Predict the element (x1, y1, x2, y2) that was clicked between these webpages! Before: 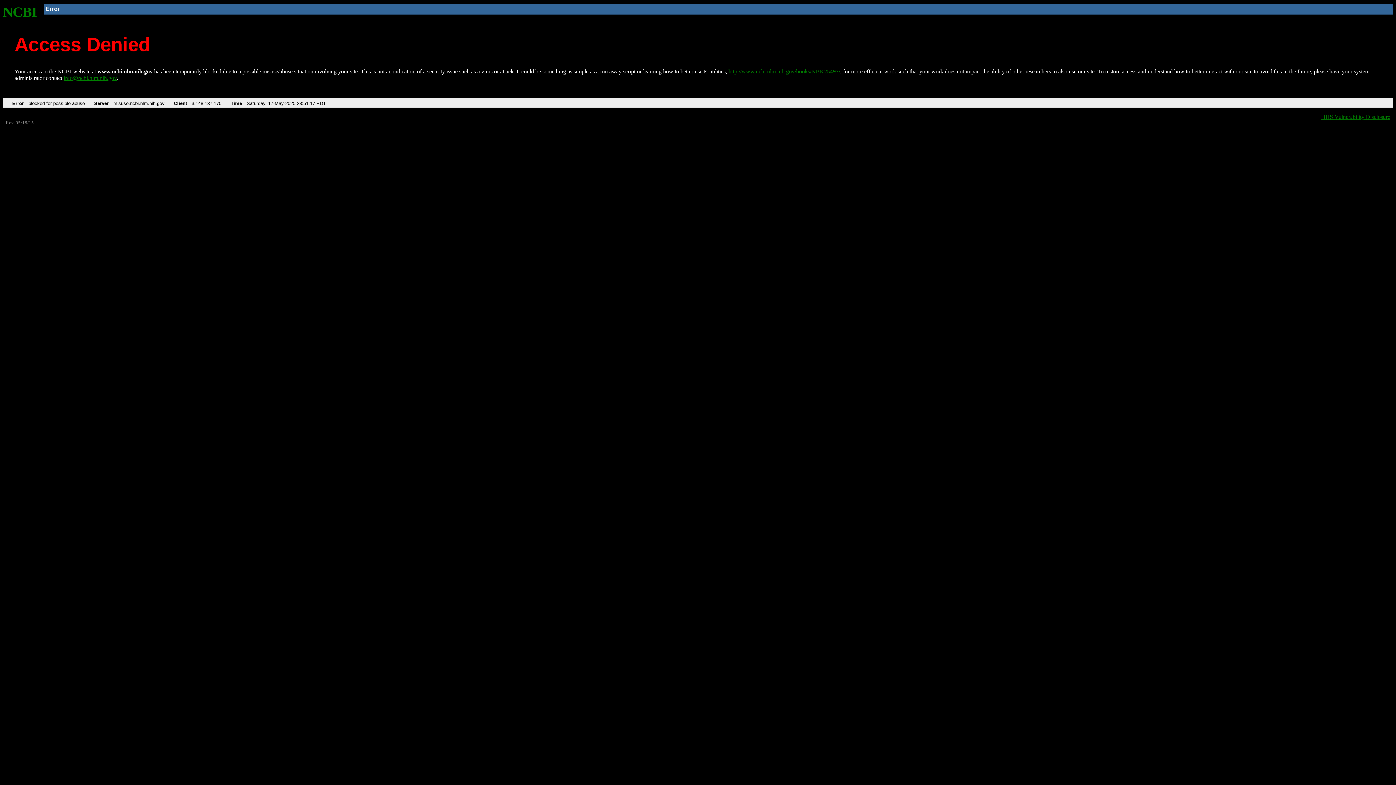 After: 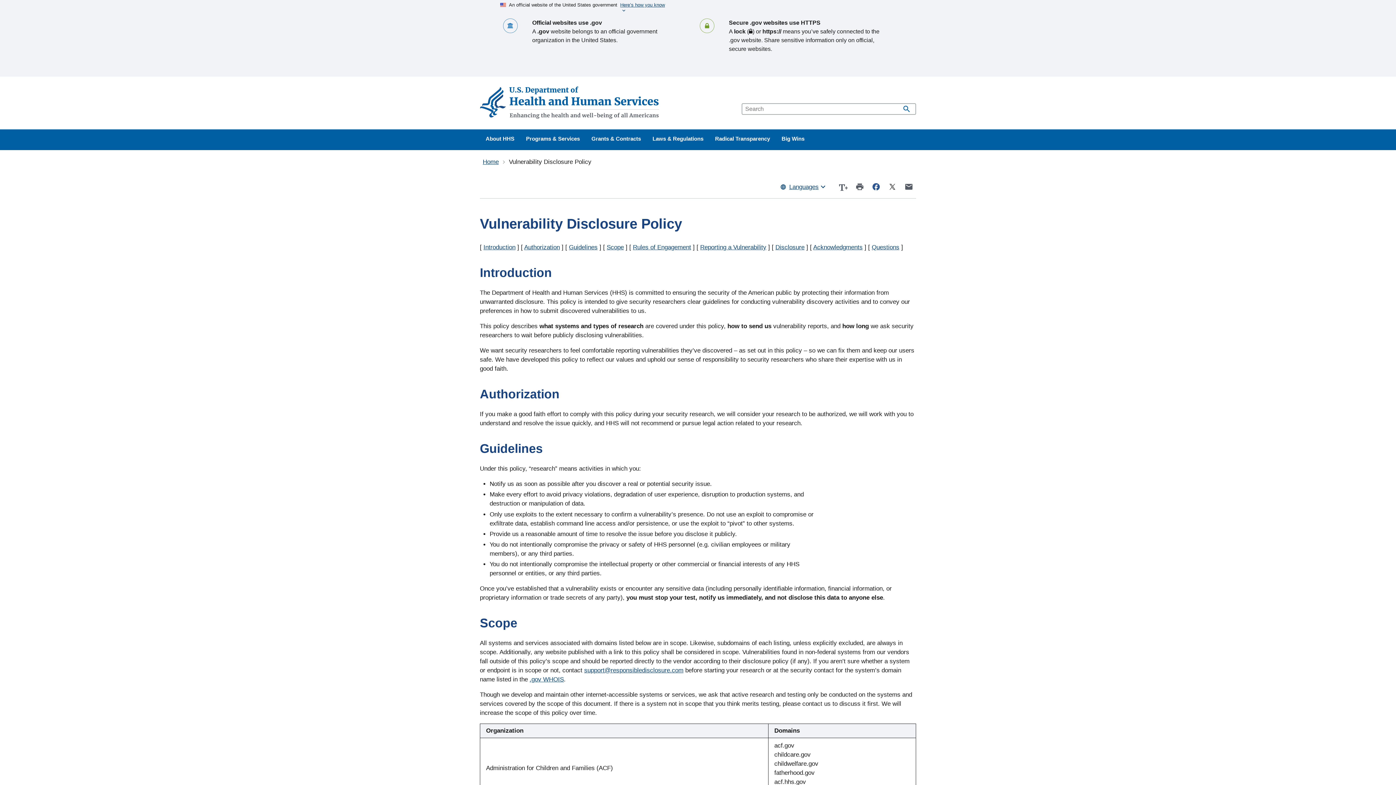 Action: label: HHS Vulnerability Disclosure bbox: (1321, 113, 1390, 119)